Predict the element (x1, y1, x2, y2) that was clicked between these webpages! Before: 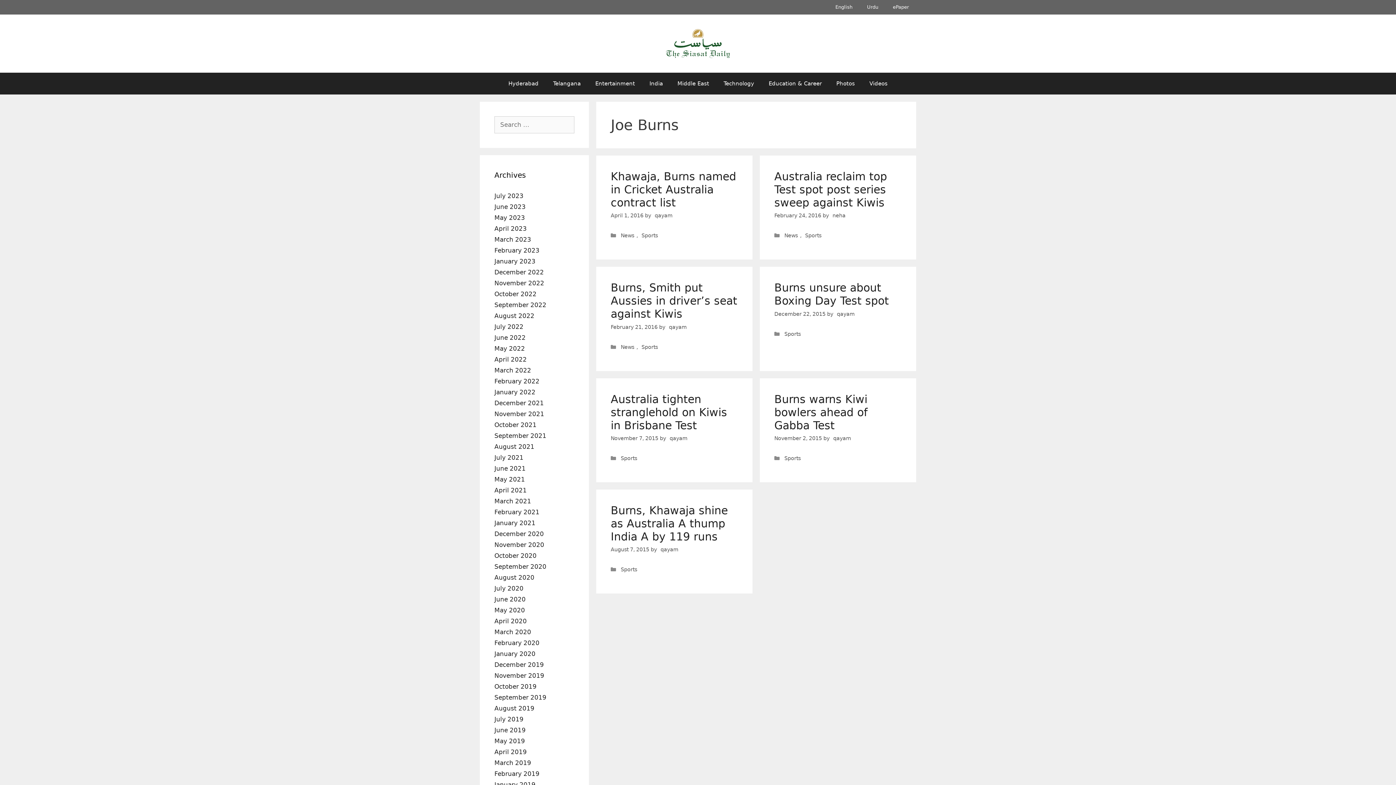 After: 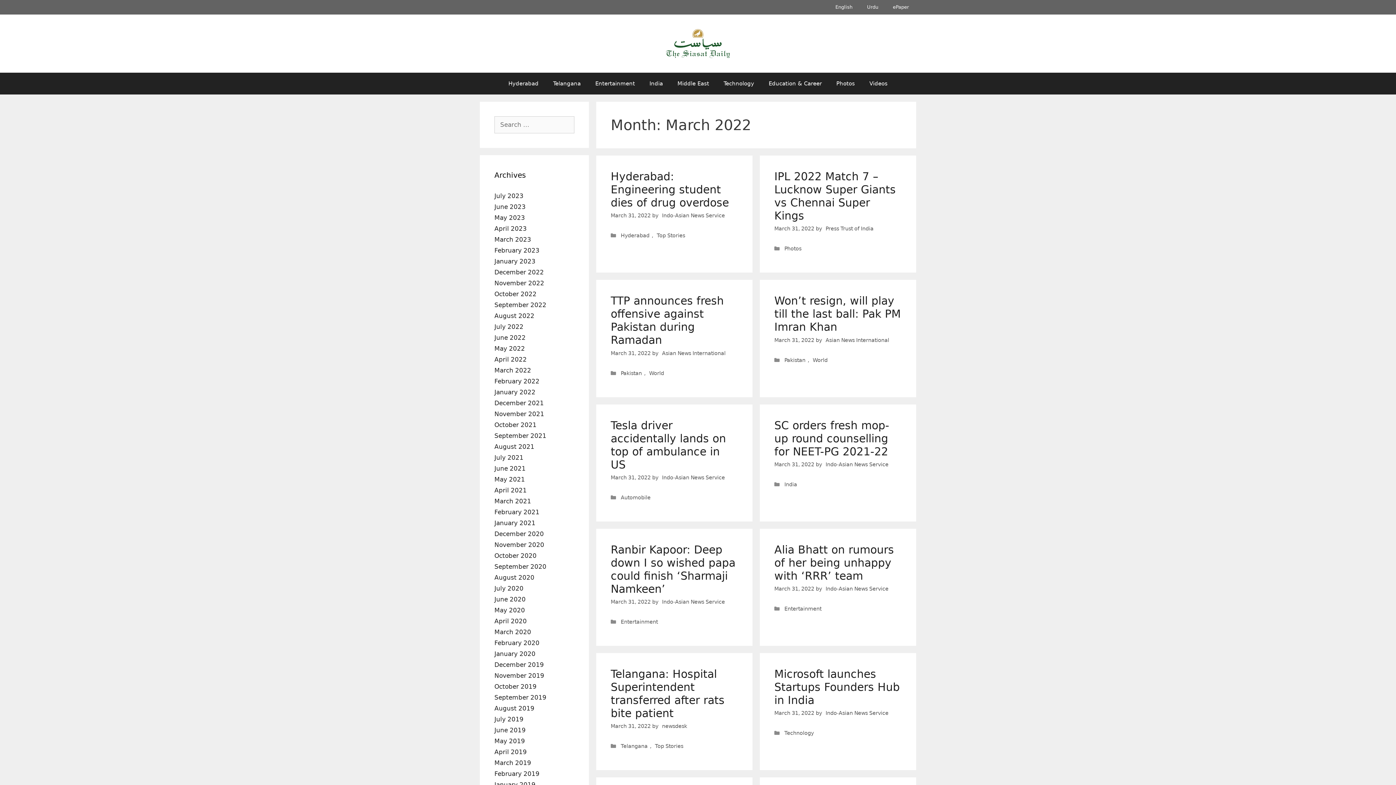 Action: label: March 2022 bbox: (494, 366, 531, 374)